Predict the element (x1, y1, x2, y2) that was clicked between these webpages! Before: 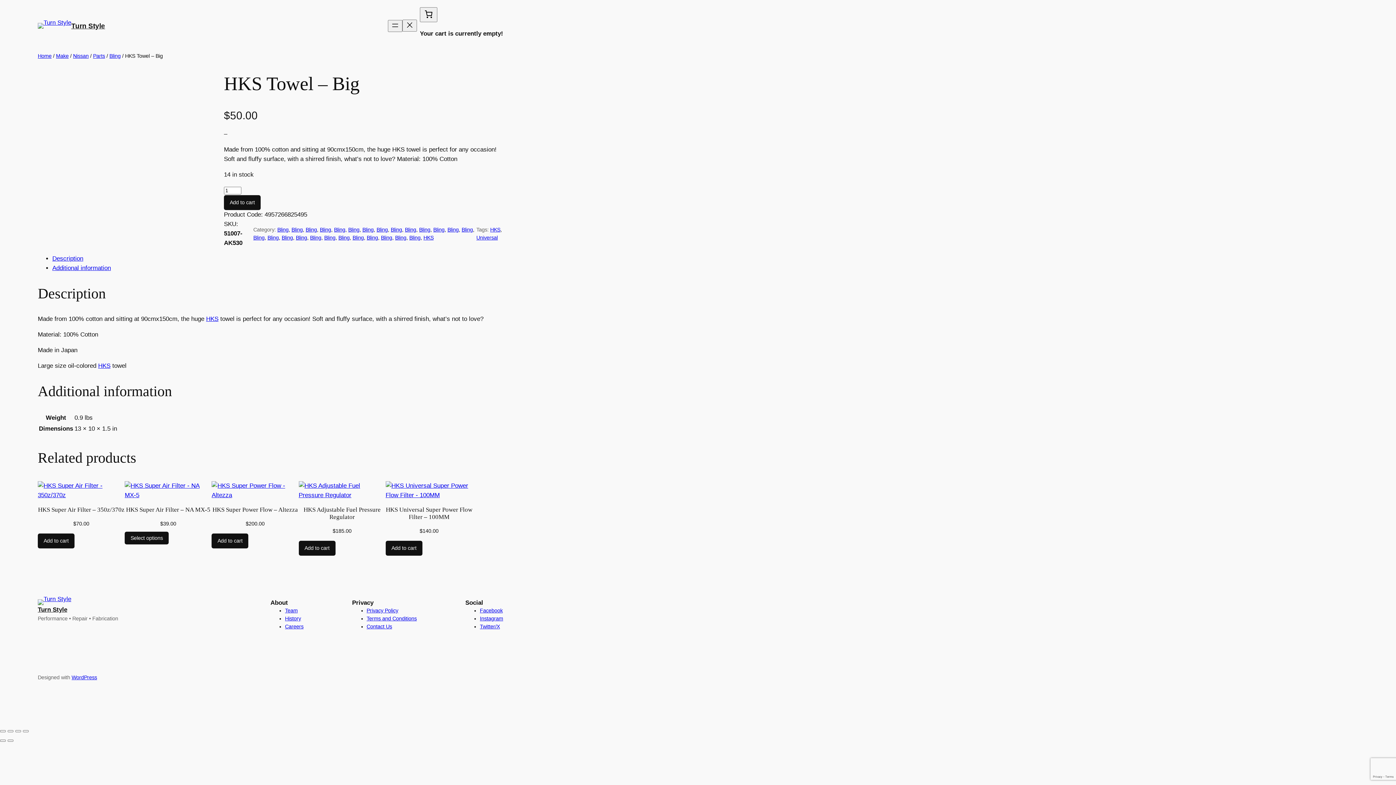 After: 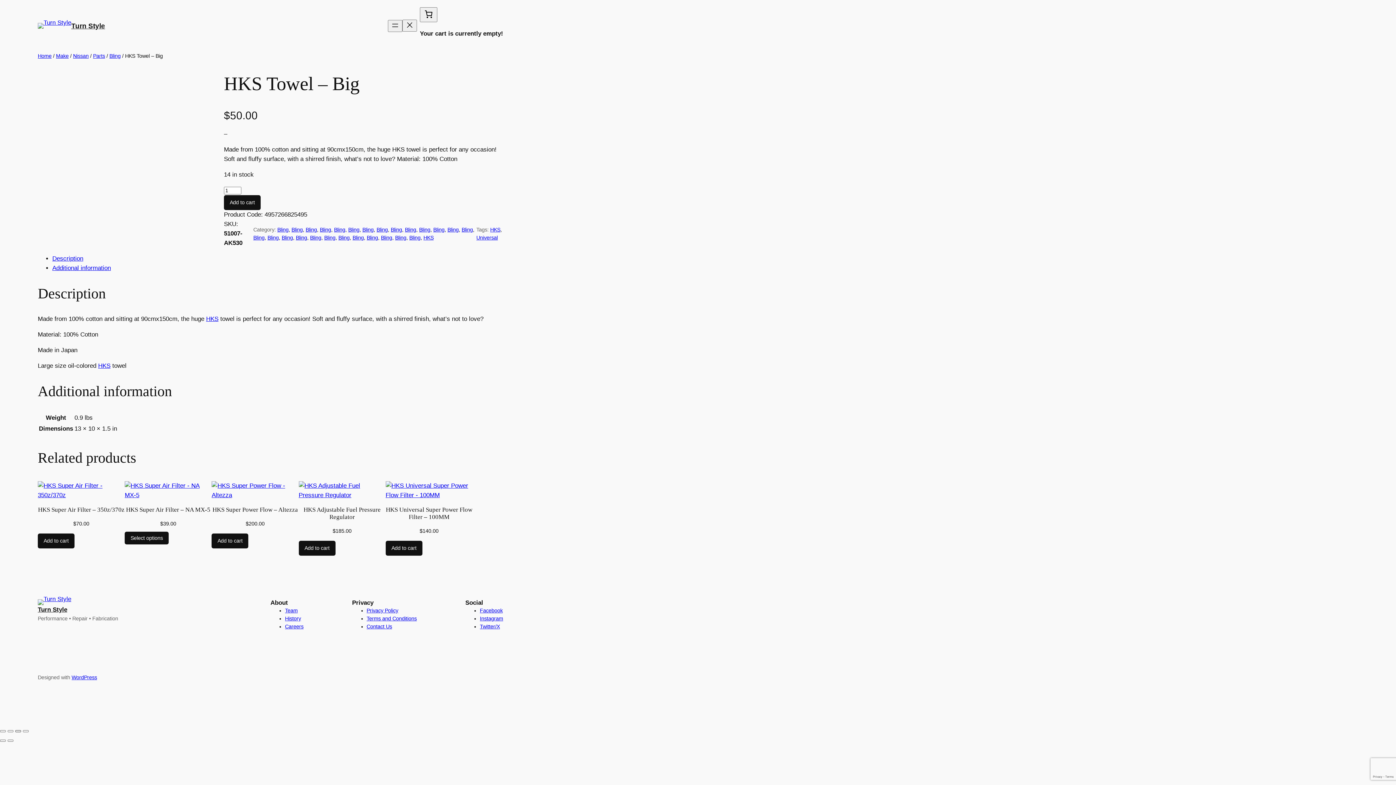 Action: label: Toggle fullscreen bbox: (15, 730, 21, 732)